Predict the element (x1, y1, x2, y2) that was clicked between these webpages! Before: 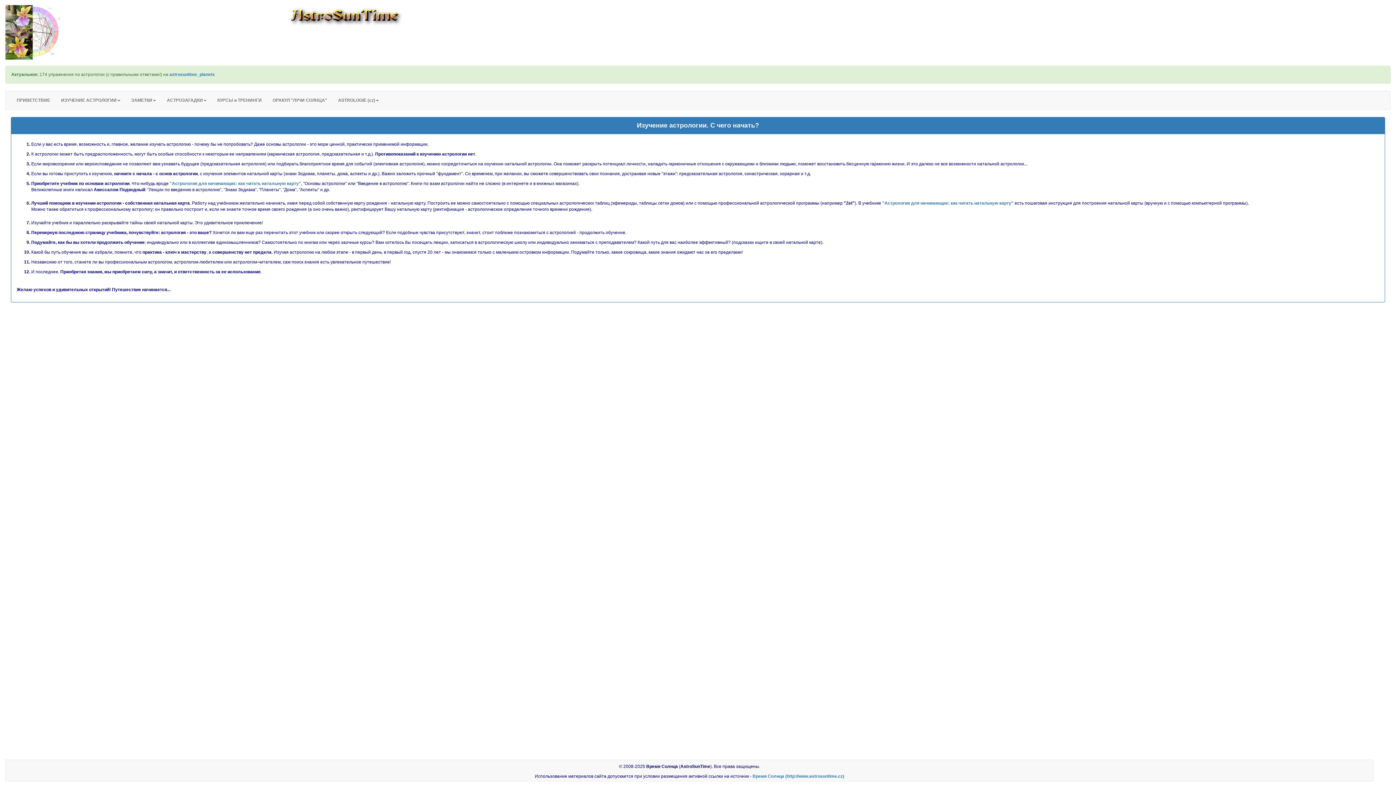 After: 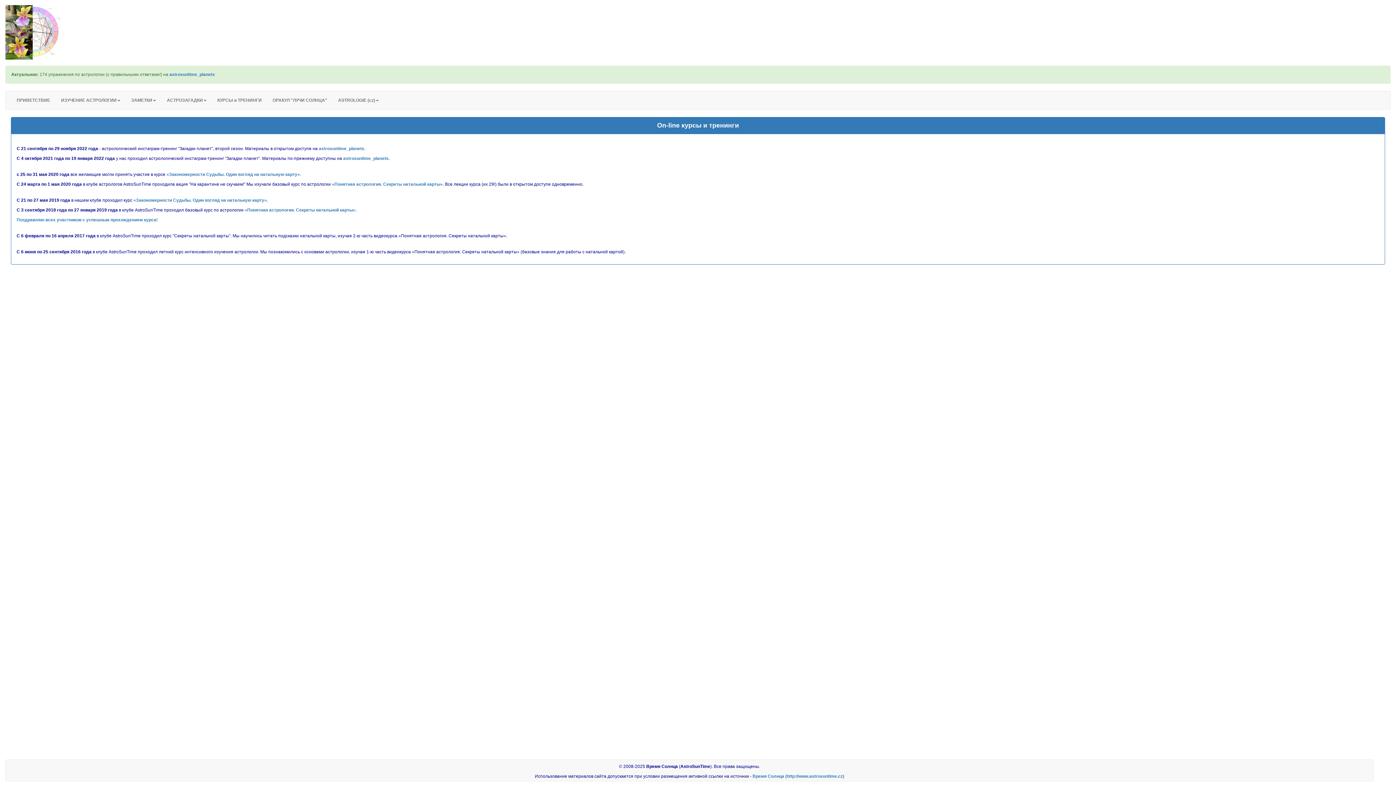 Action: label: КУРСЫ и ТРЕНИНГИ bbox: (212, 91, 267, 109)